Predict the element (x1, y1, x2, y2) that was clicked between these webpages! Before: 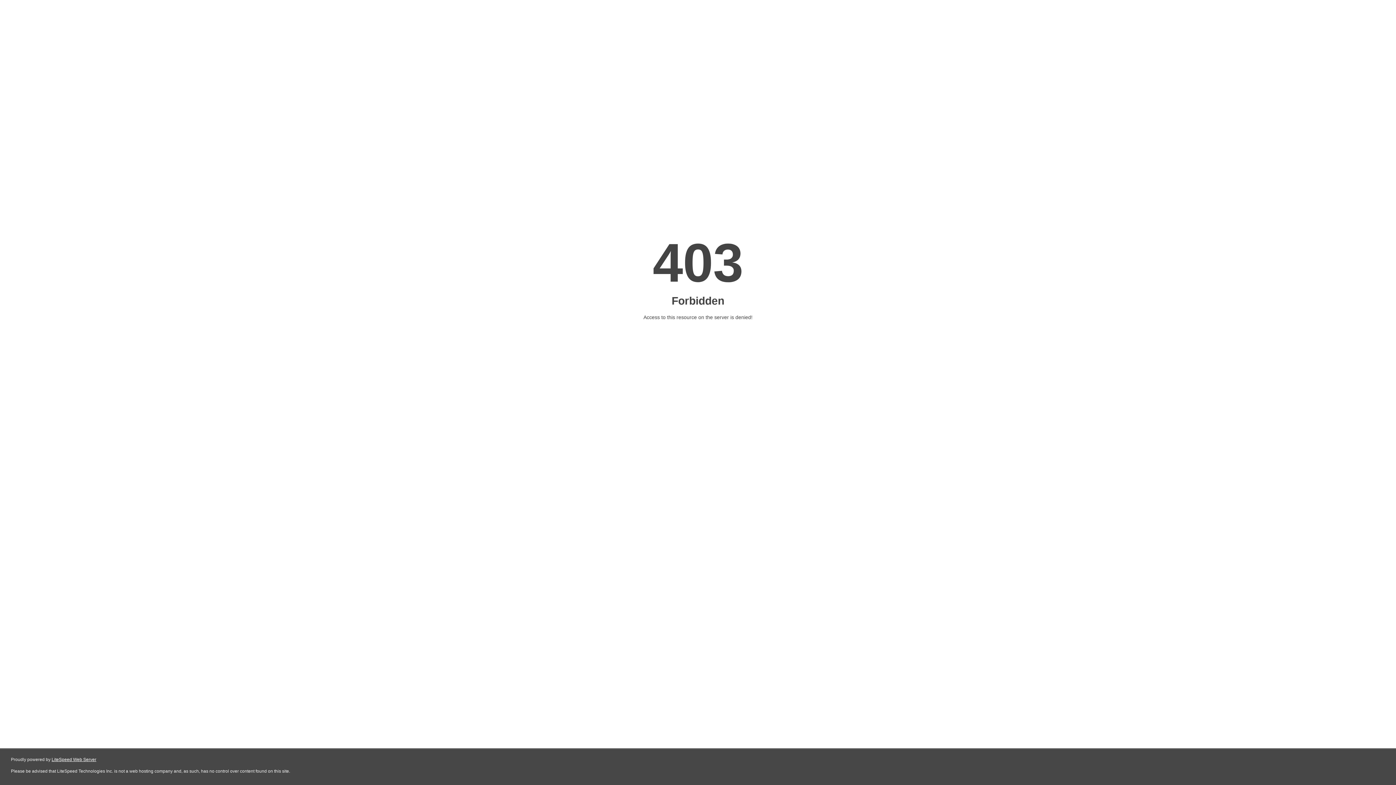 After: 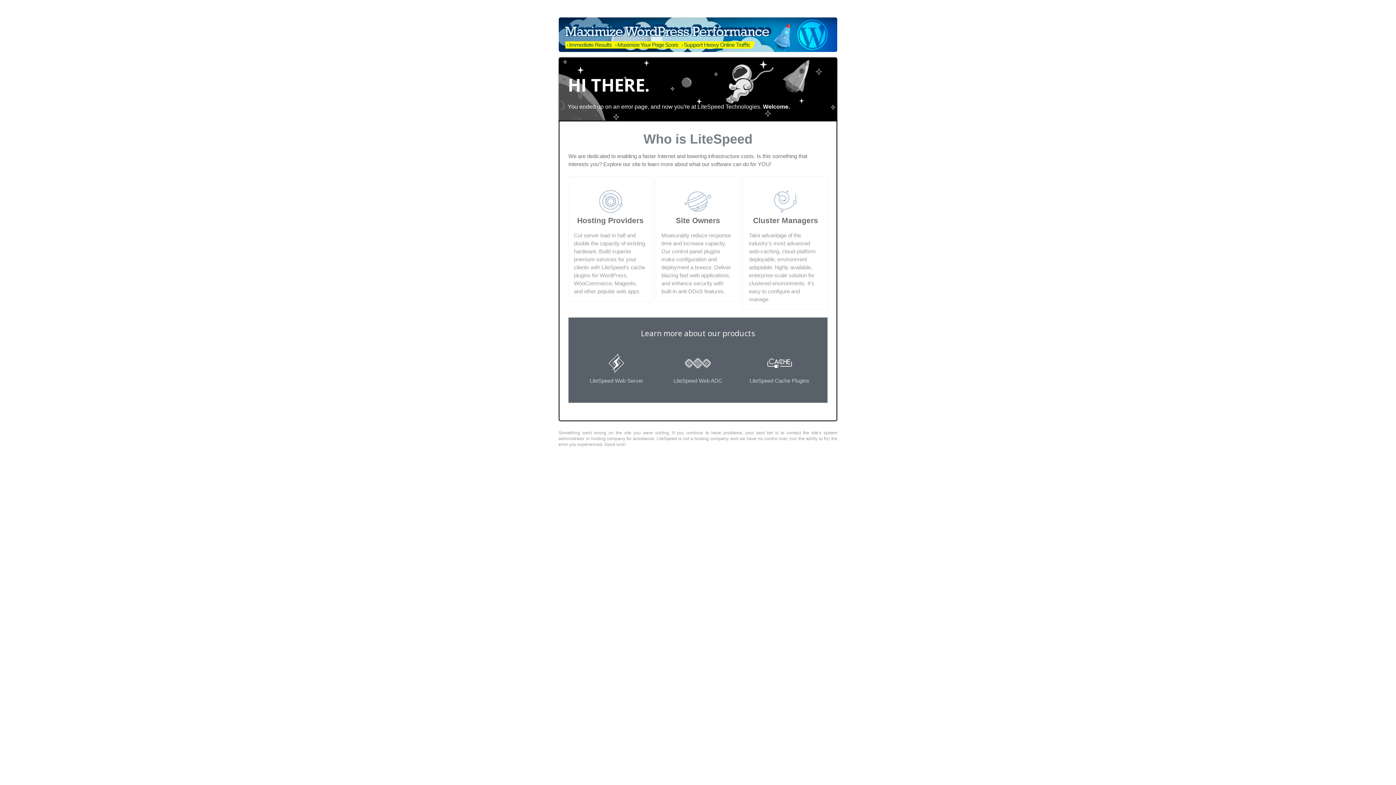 Action: label: LiteSpeed Web Server bbox: (51, 757, 96, 762)